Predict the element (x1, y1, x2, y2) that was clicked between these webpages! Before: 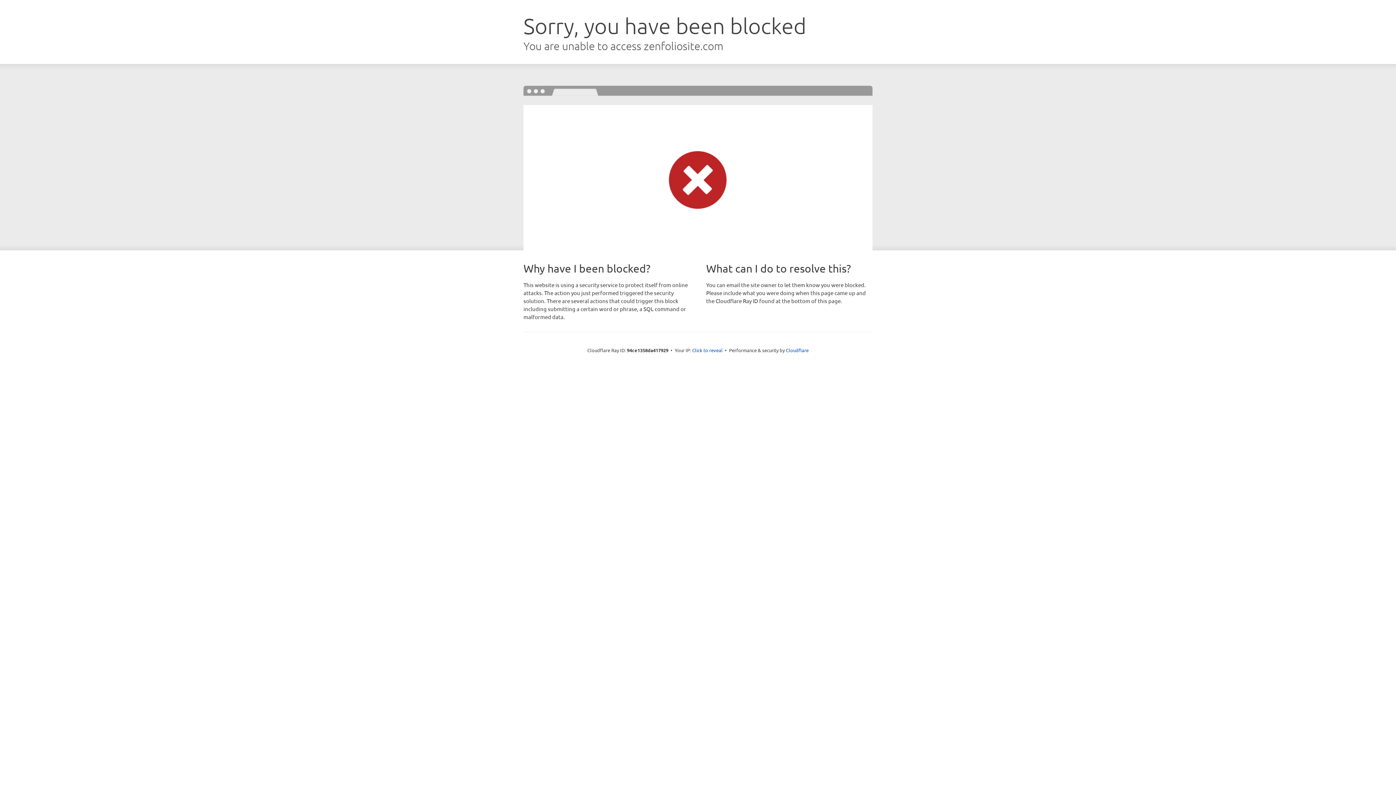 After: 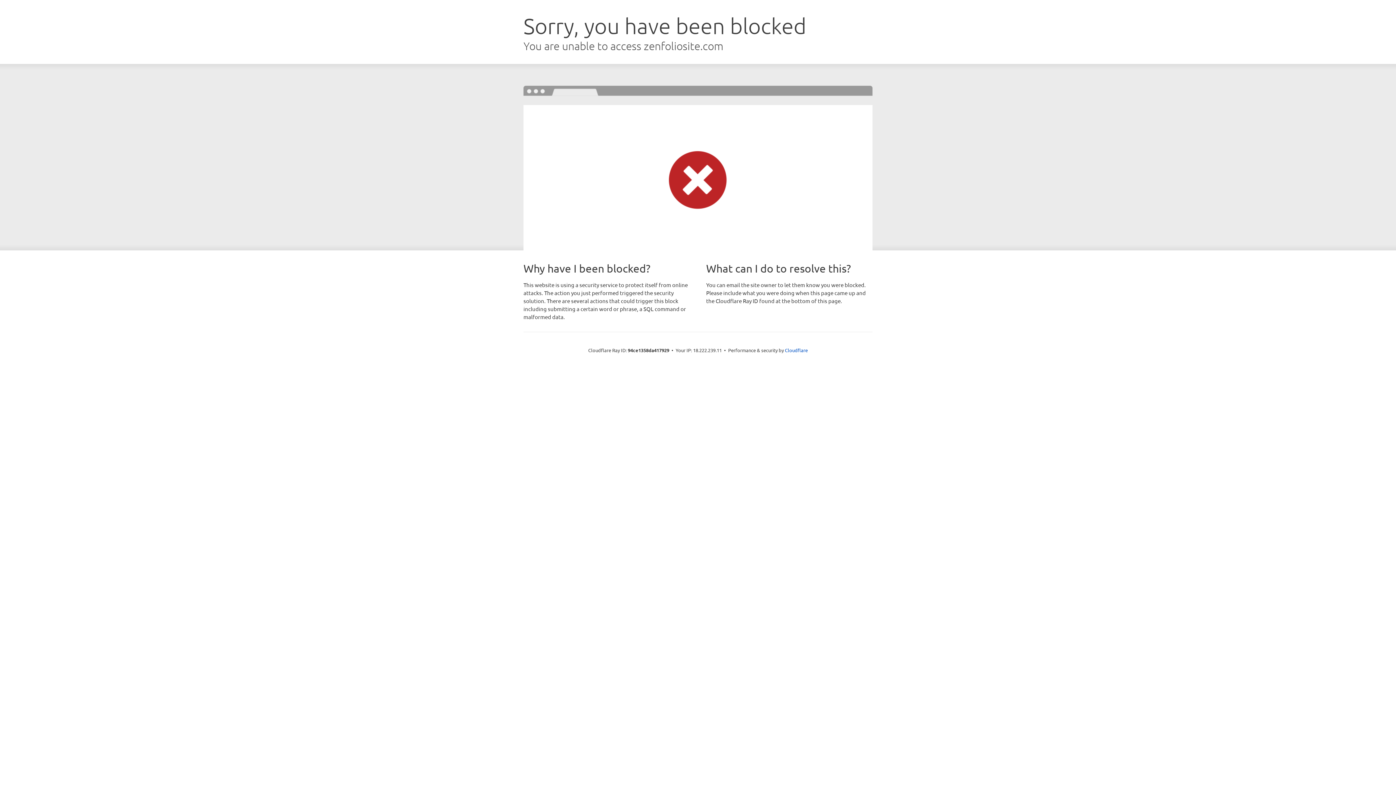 Action: label: Click to reveal bbox: (692, 346, 722, 353)